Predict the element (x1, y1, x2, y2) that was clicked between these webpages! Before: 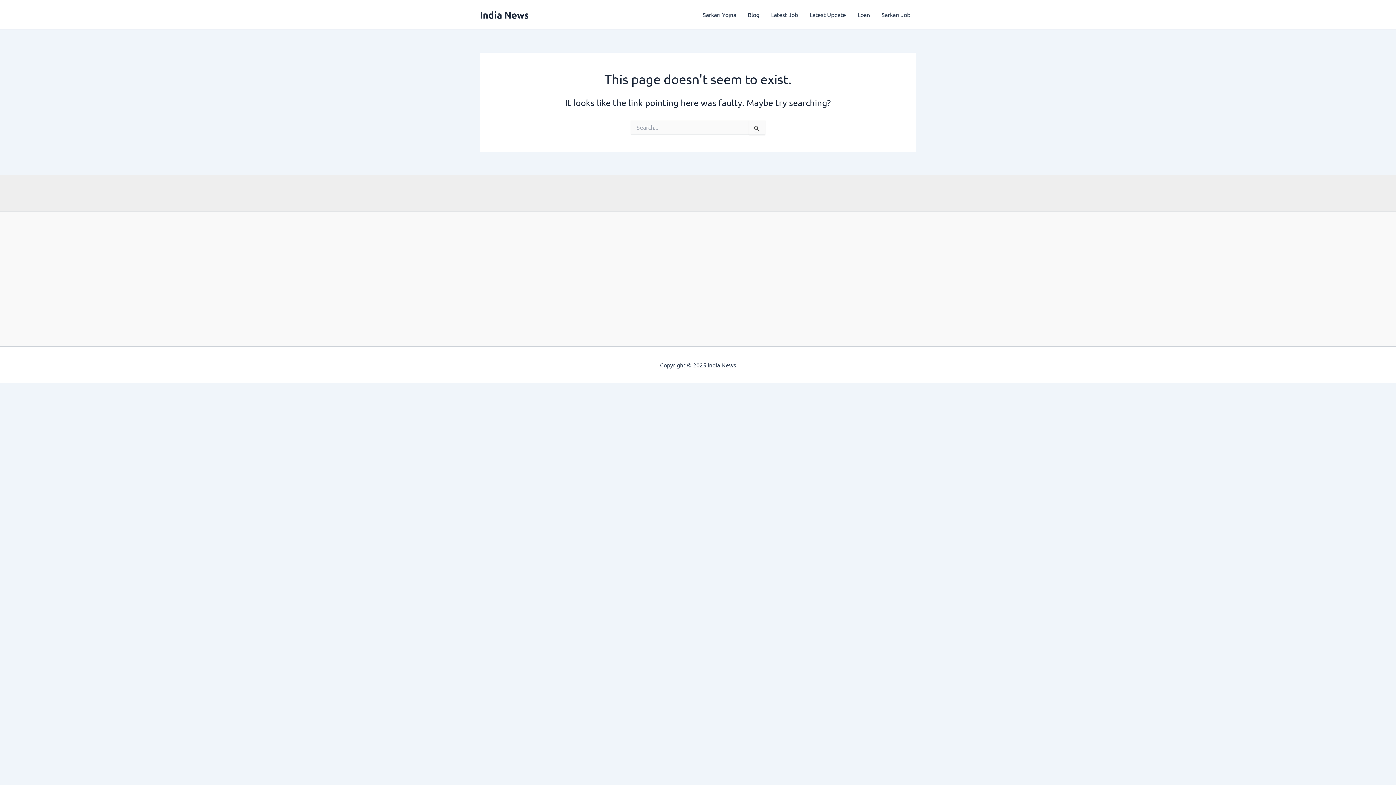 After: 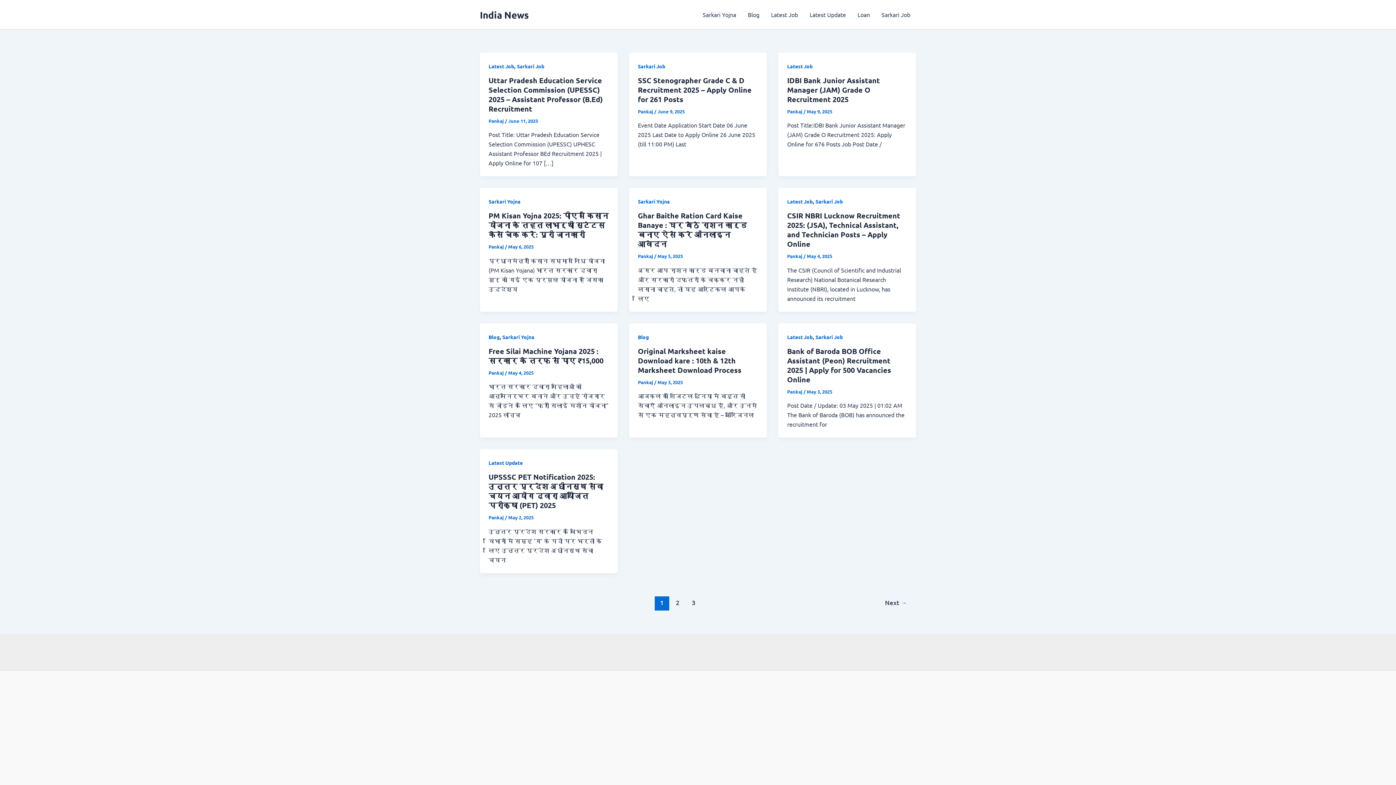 Action: label: India News bbox: (480, 8, 529, 20)